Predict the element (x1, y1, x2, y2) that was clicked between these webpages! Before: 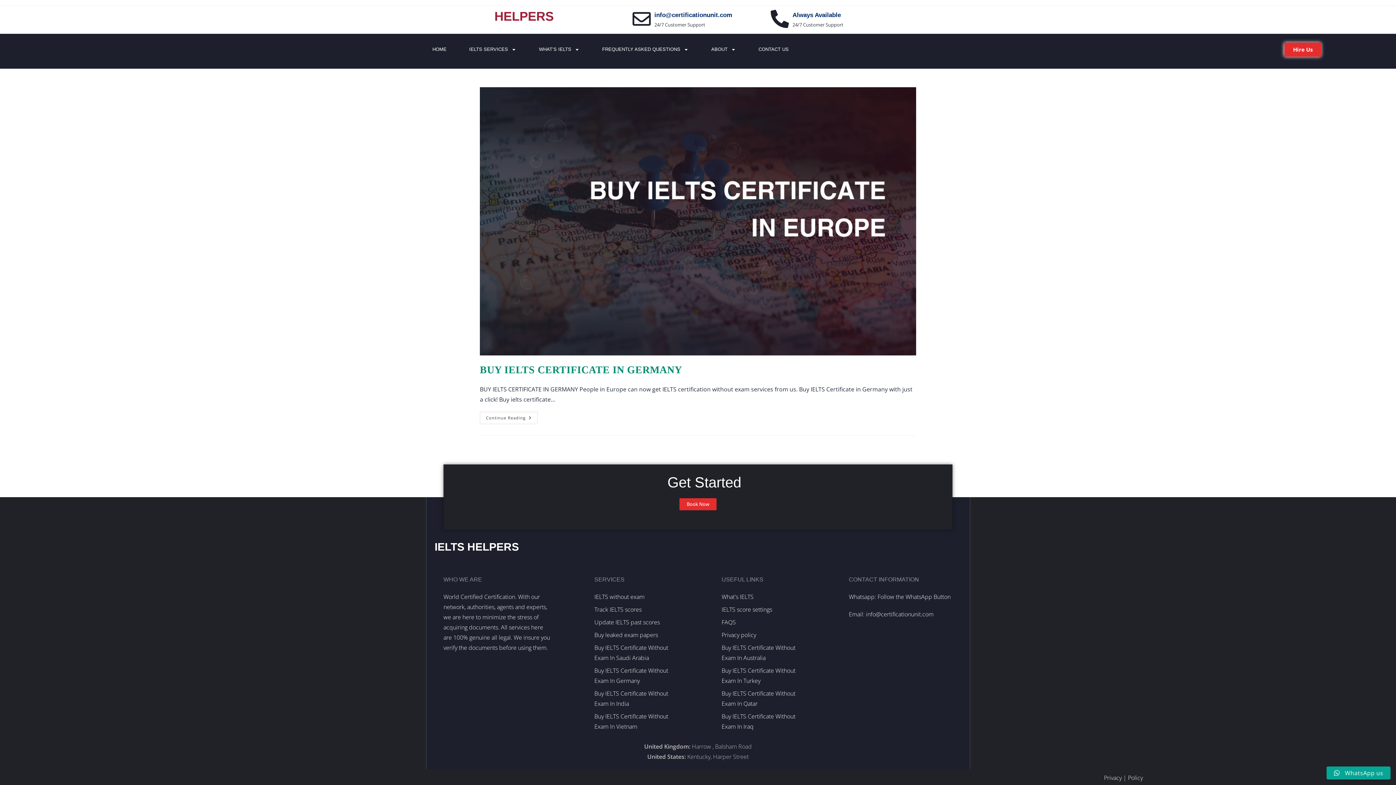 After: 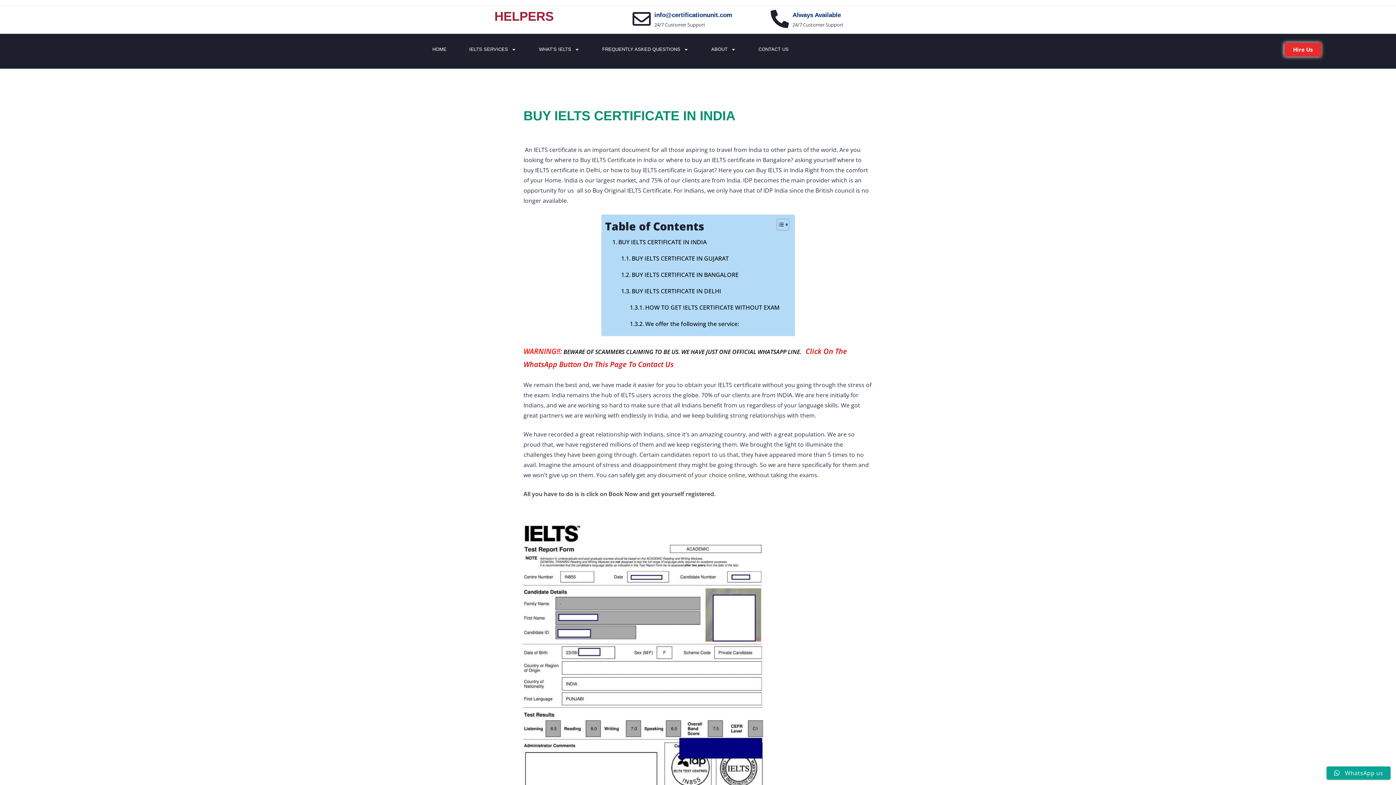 Action: bbox: (594, 688, 680, 709) label: Buy IELTS Certificate Without Exam In India